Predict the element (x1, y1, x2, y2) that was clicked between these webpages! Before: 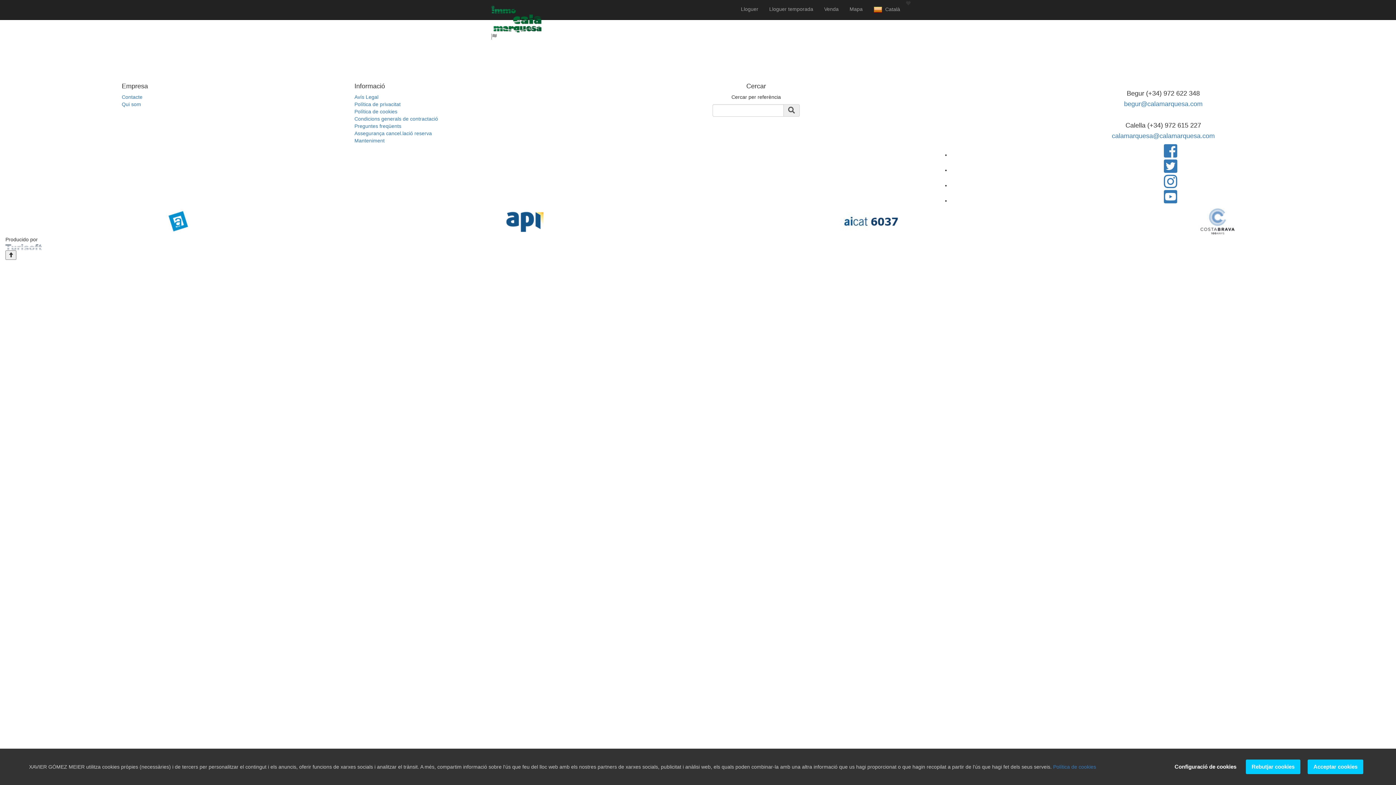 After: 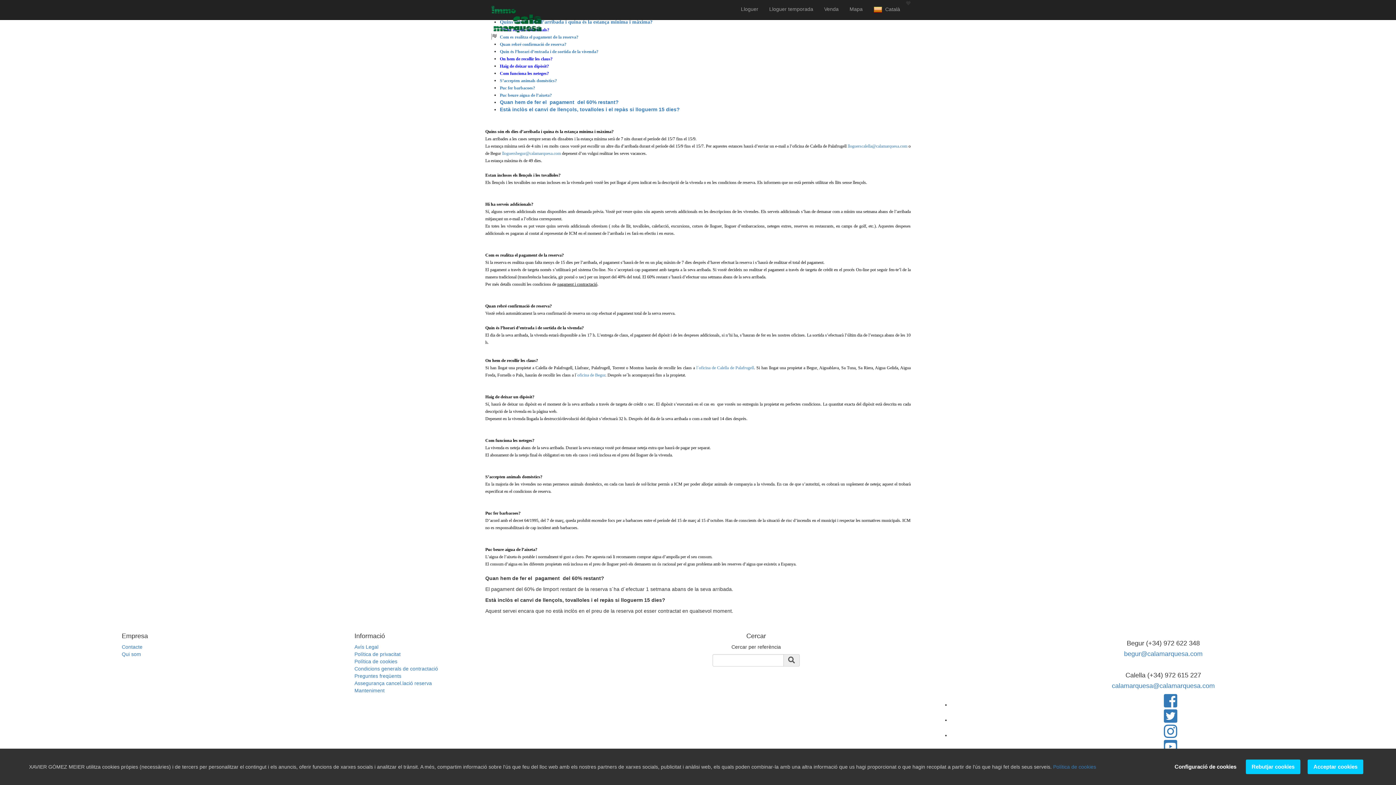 Action: label: Preguntes freqüents bbox: (354, 123, 401, 129)